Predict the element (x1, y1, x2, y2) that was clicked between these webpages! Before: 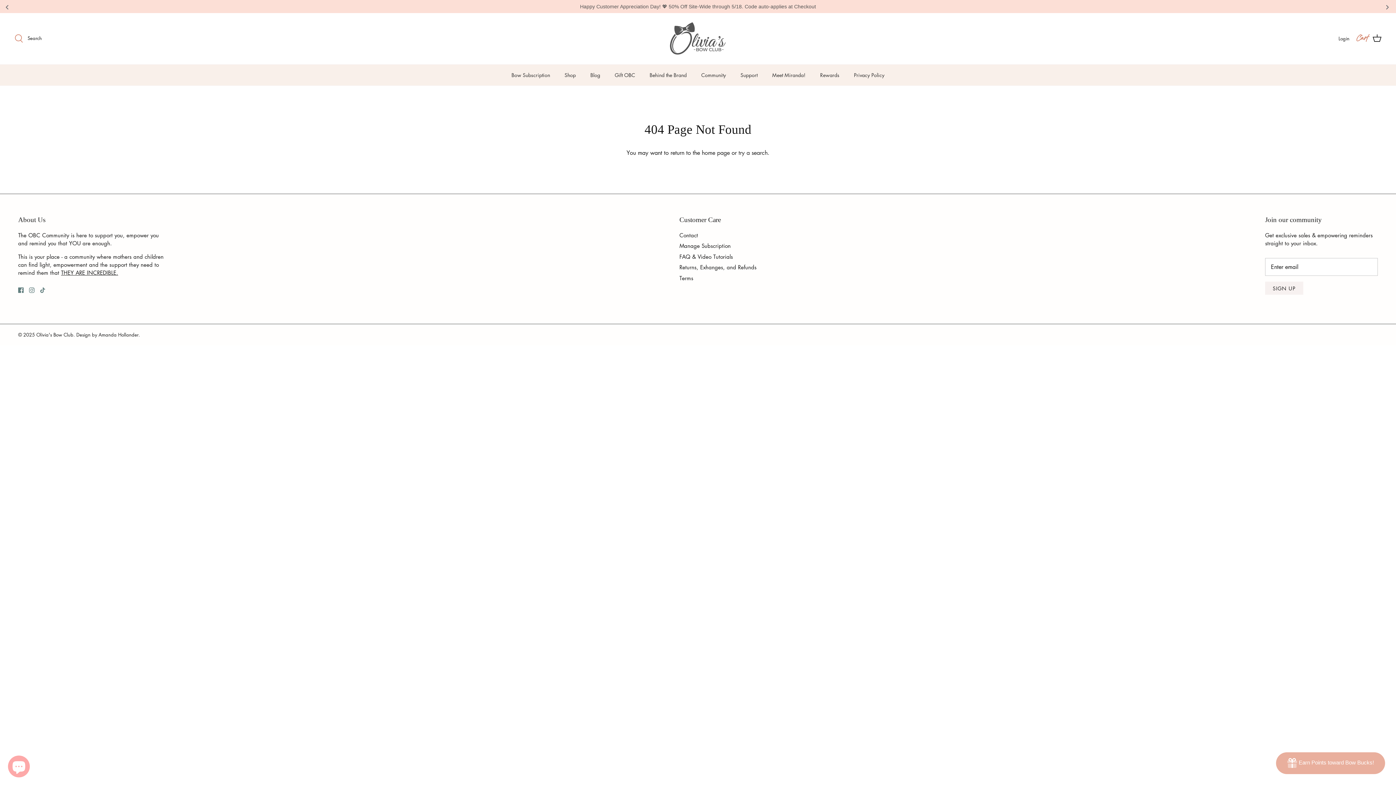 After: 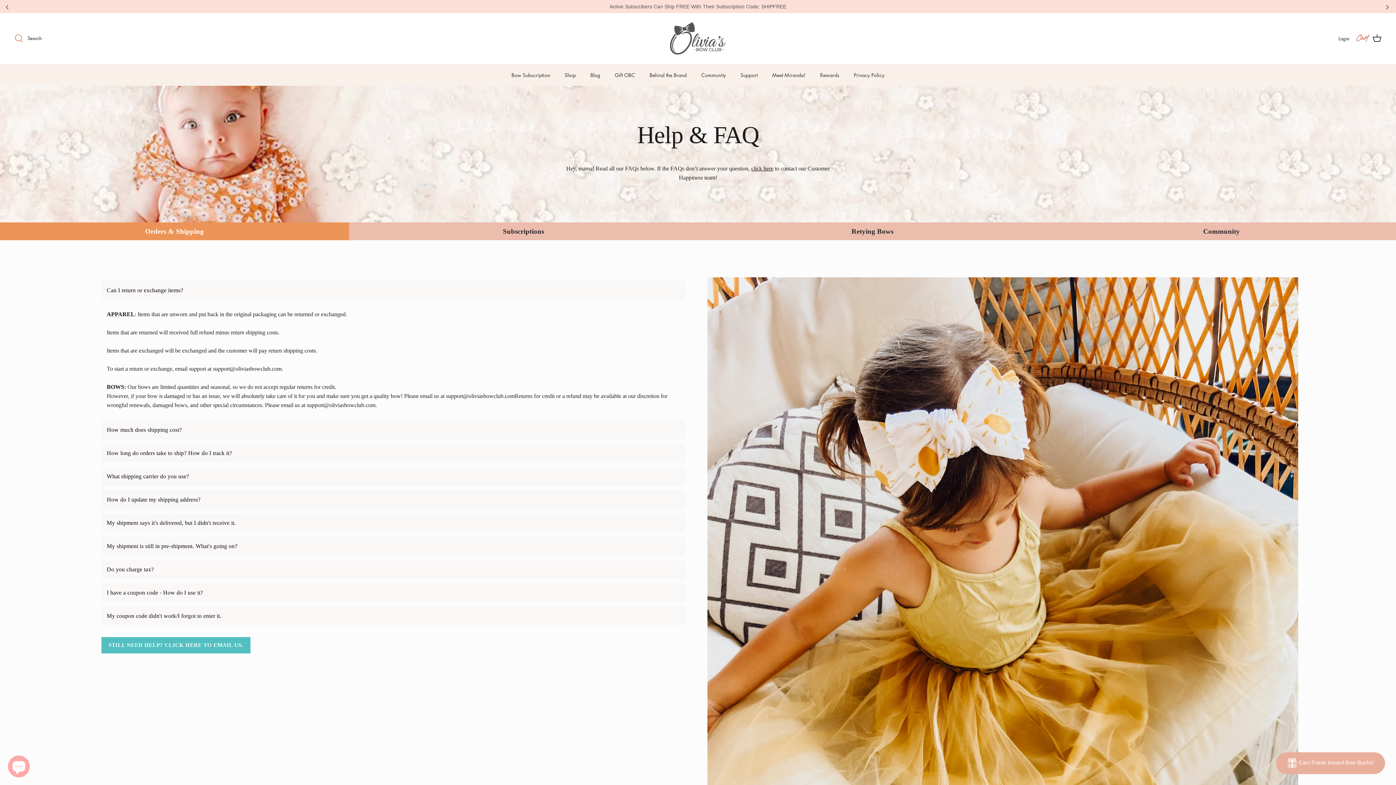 Action: label: FAQ & Video Tutorials bbox: (679, 252, 733, 260)